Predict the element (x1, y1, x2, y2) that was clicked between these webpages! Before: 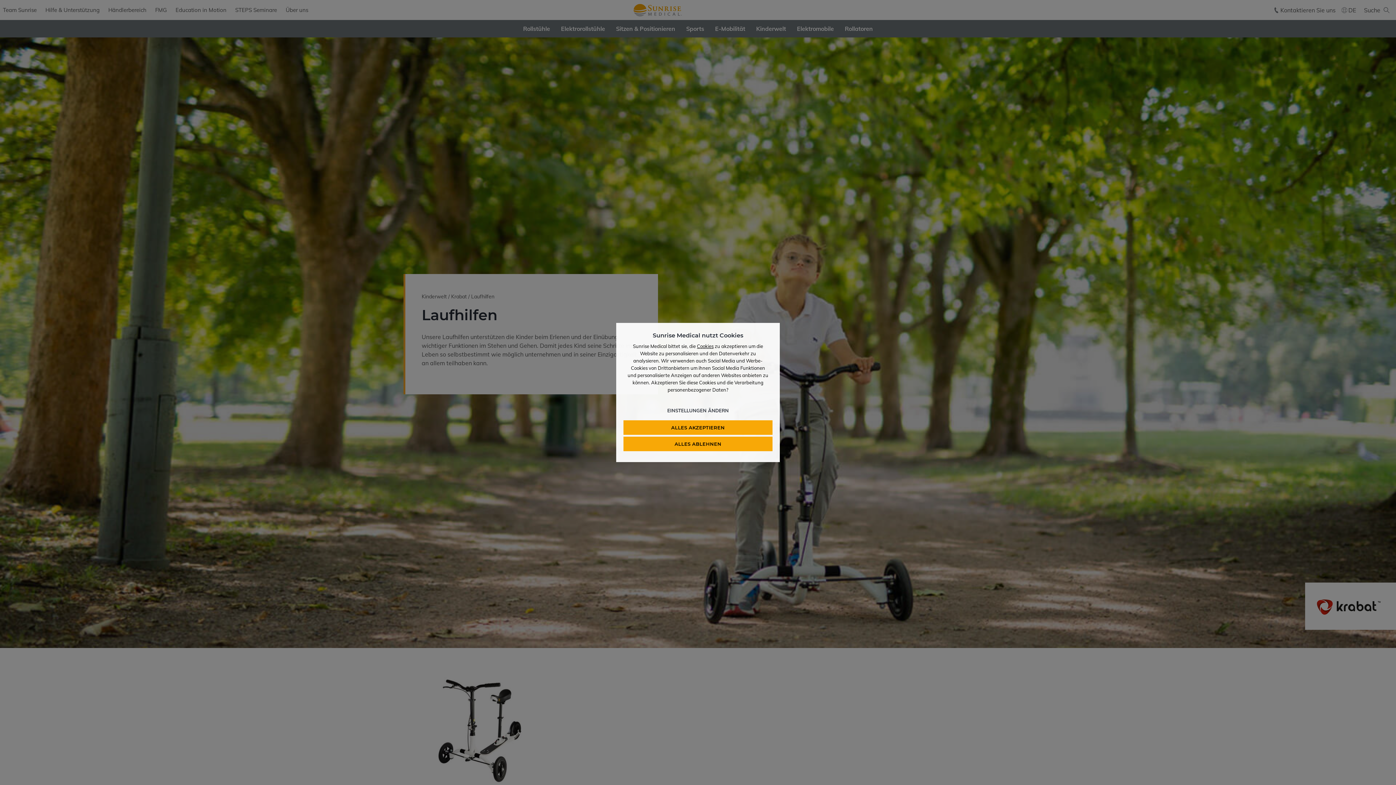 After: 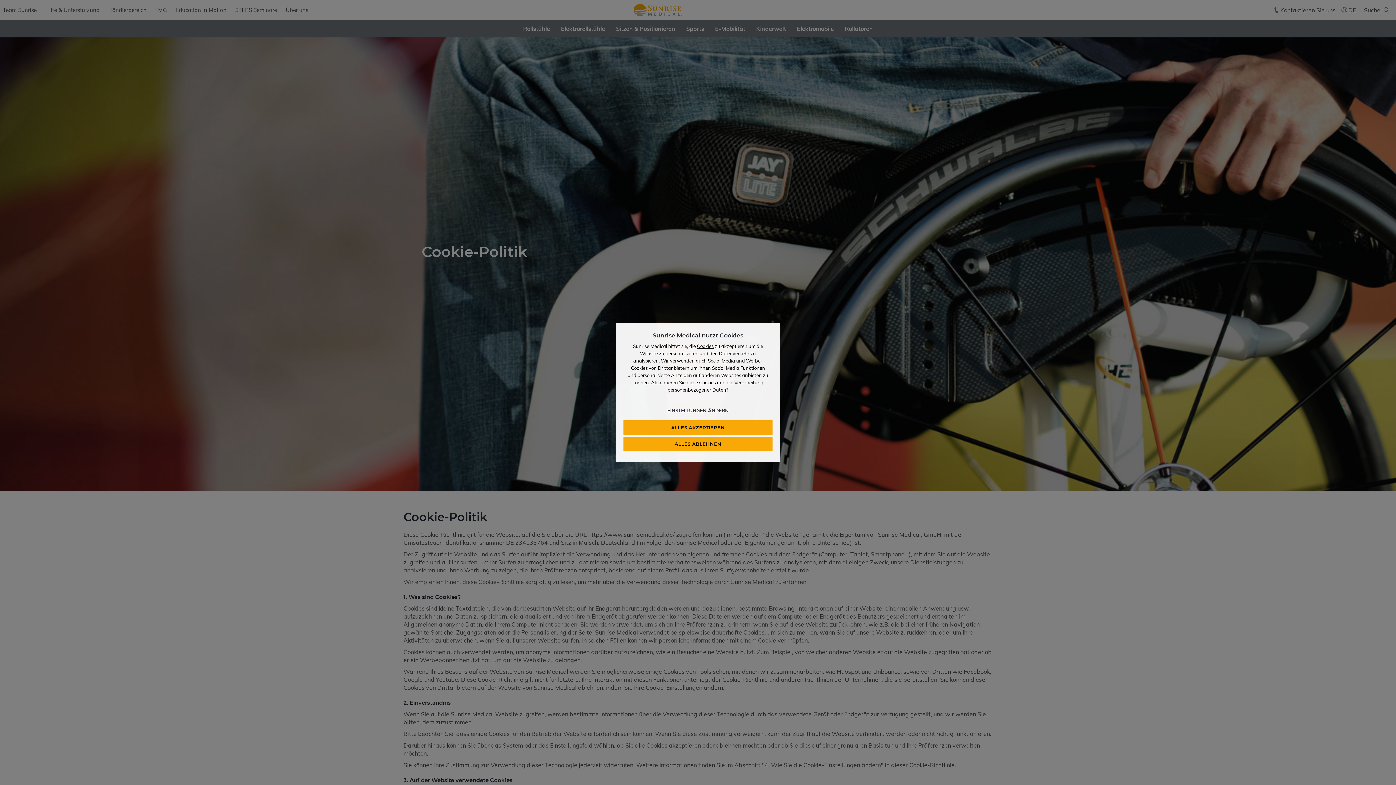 Action: bbox: (697, 343, 713, 349) label: Cookies